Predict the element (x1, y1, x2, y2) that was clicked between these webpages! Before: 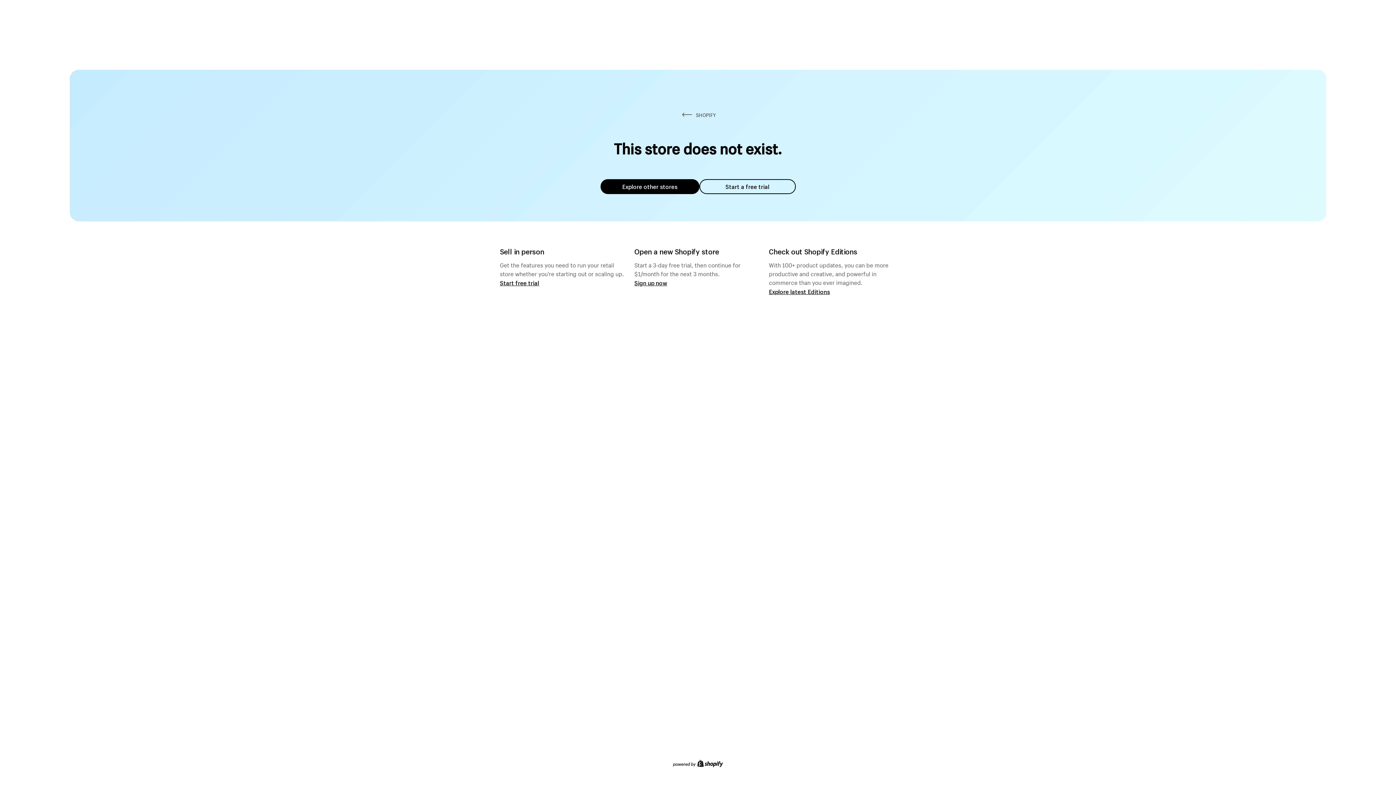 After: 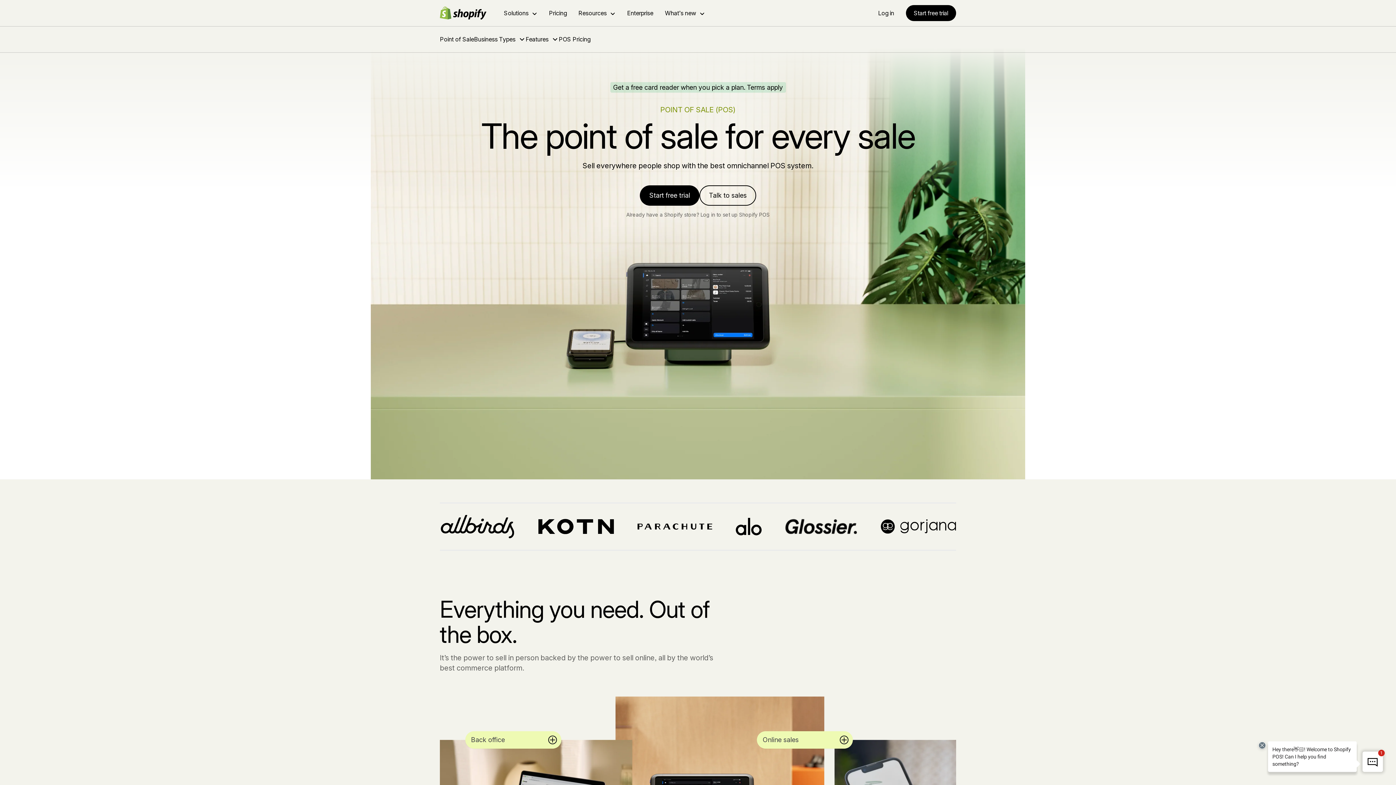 Action: bbox: (500, 279, 539, 286) label: Start free trial